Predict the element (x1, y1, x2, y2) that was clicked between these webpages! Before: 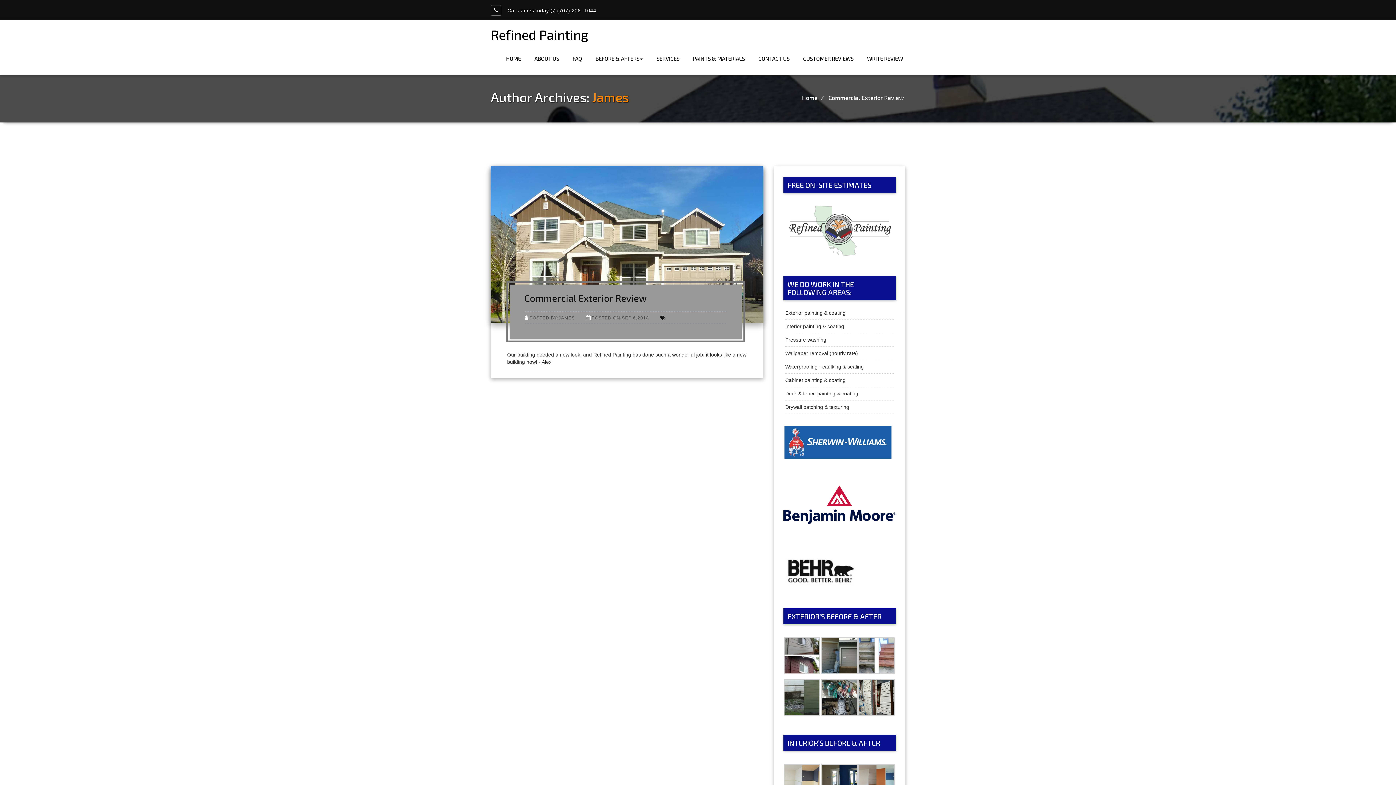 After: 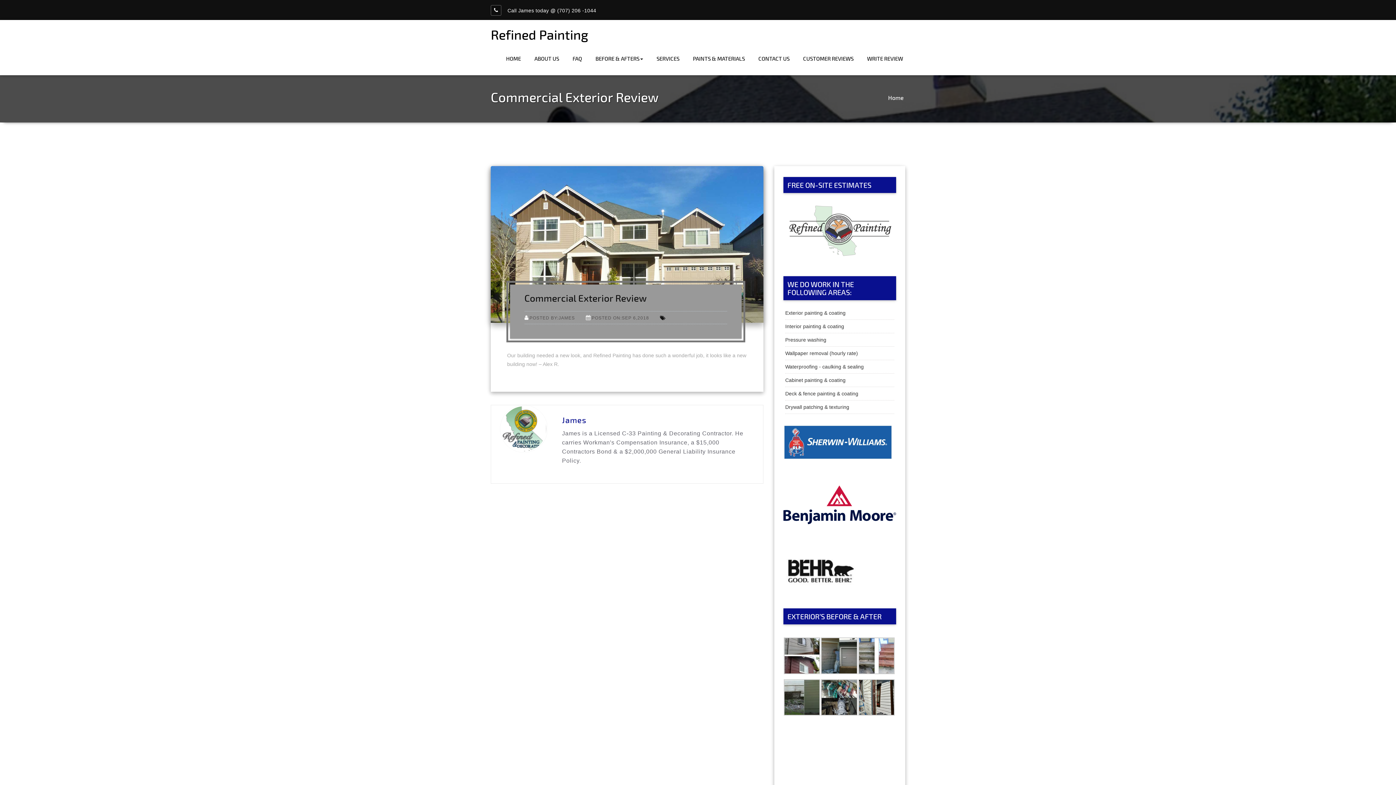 Action: bbox: (591, 311, 658, 323) label: POSTED ON:SEP 6,2018